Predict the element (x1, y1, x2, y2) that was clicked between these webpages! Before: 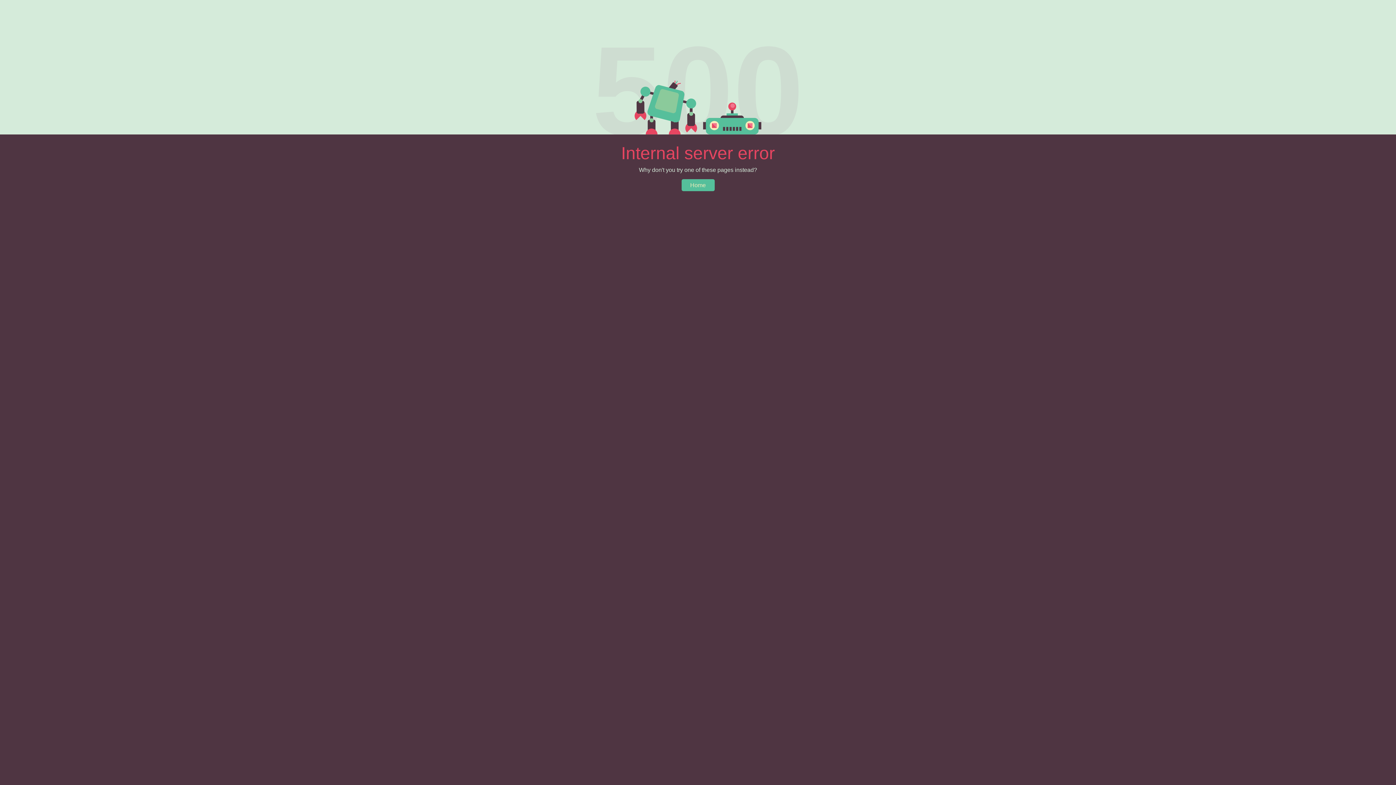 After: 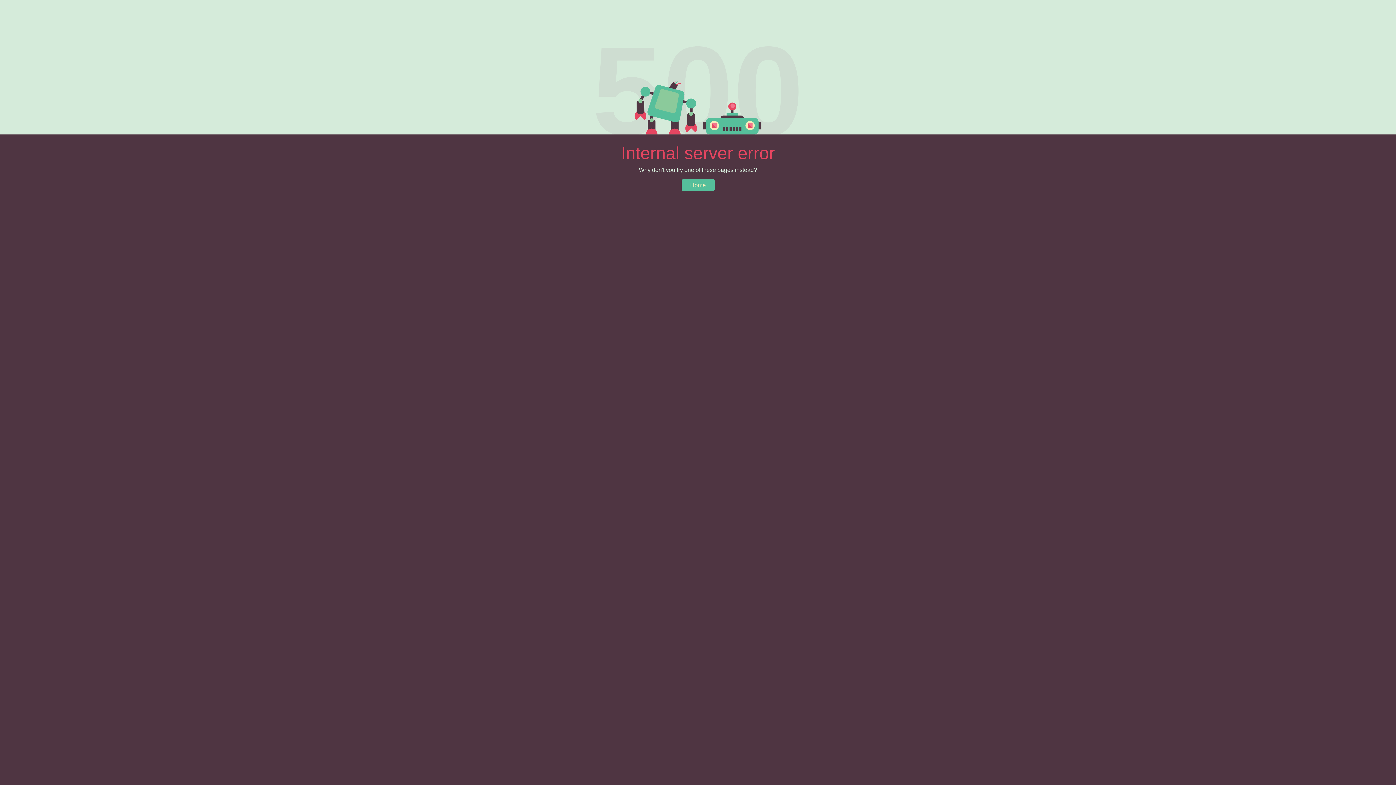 Action: bbox: (681, 179, 714, 191) label: Home